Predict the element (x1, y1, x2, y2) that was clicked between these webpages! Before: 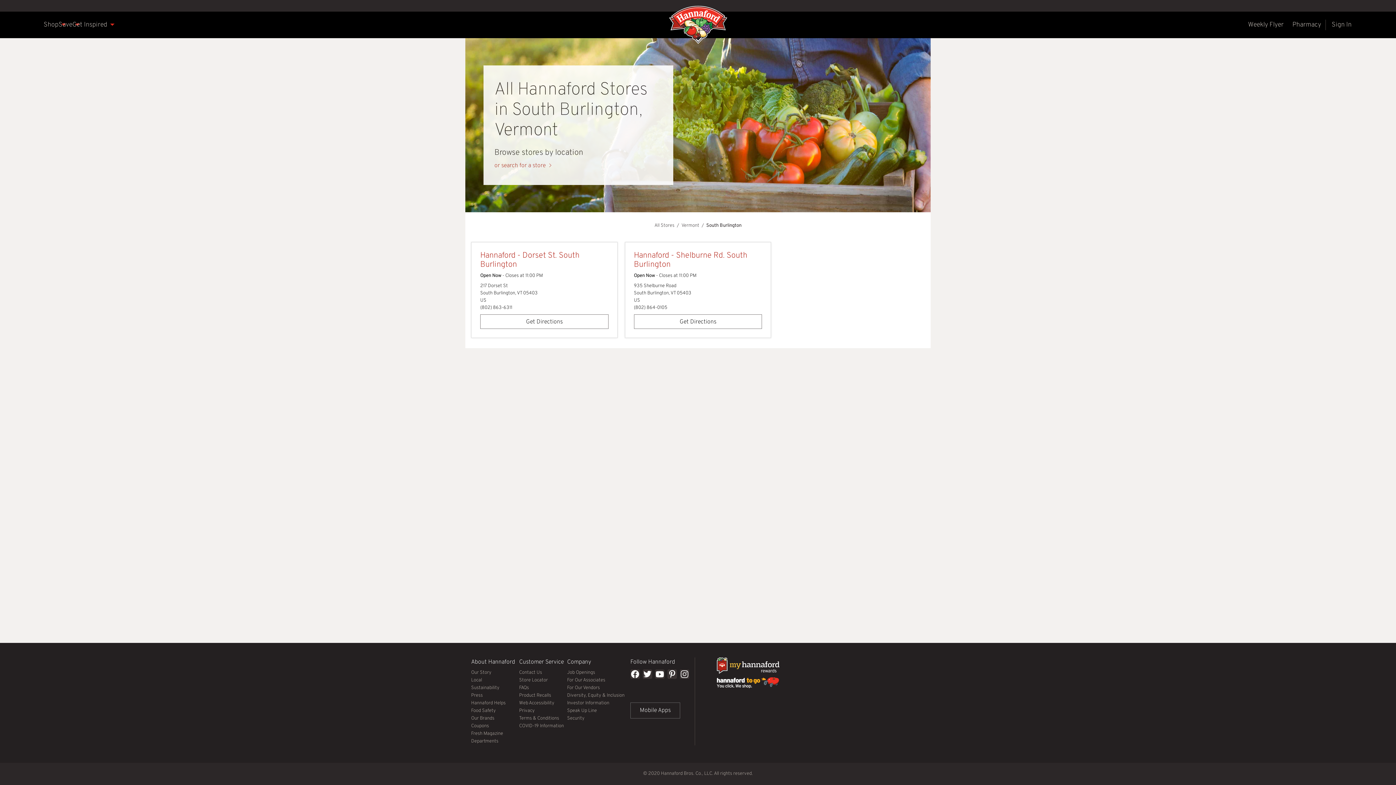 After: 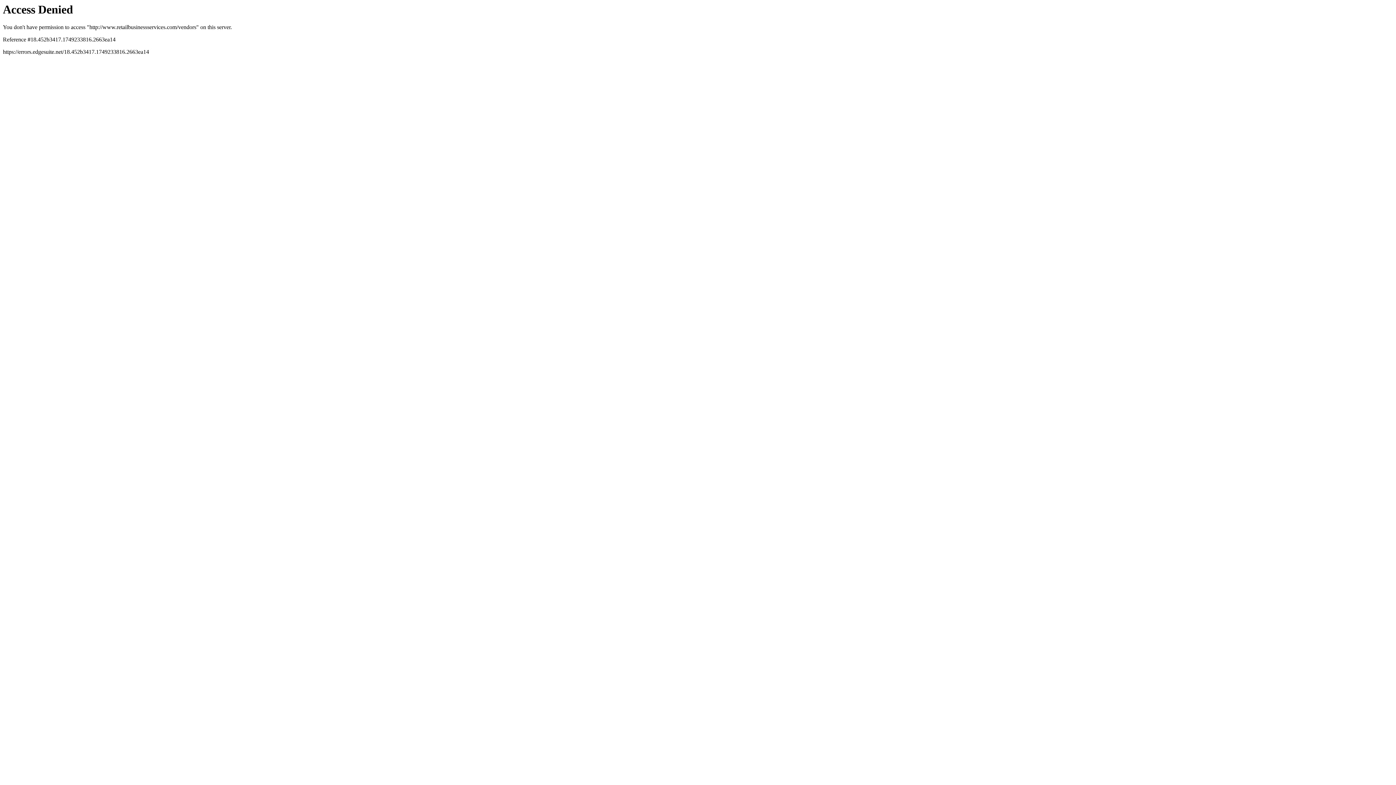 Action: label: For Our Vendors bbox: (567, 685, 600, 691)